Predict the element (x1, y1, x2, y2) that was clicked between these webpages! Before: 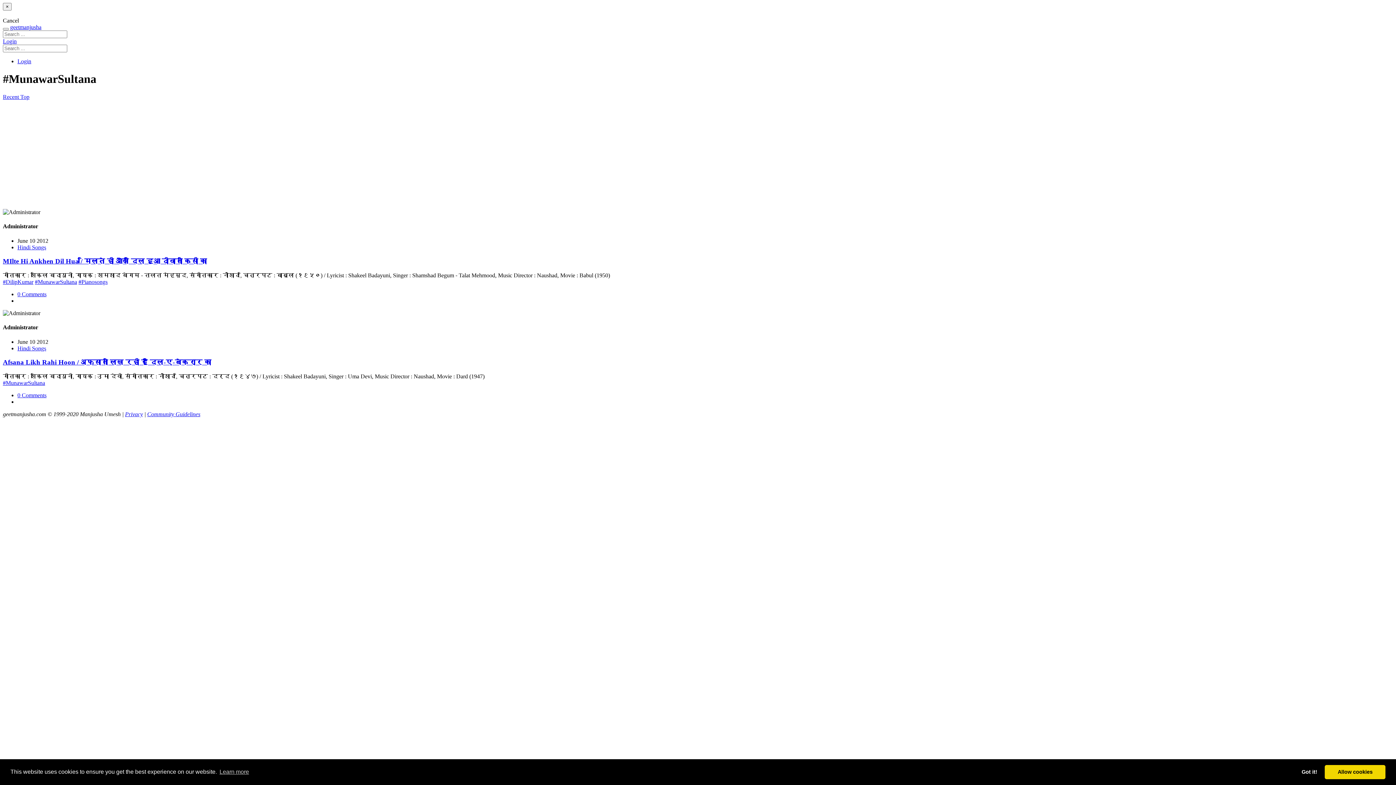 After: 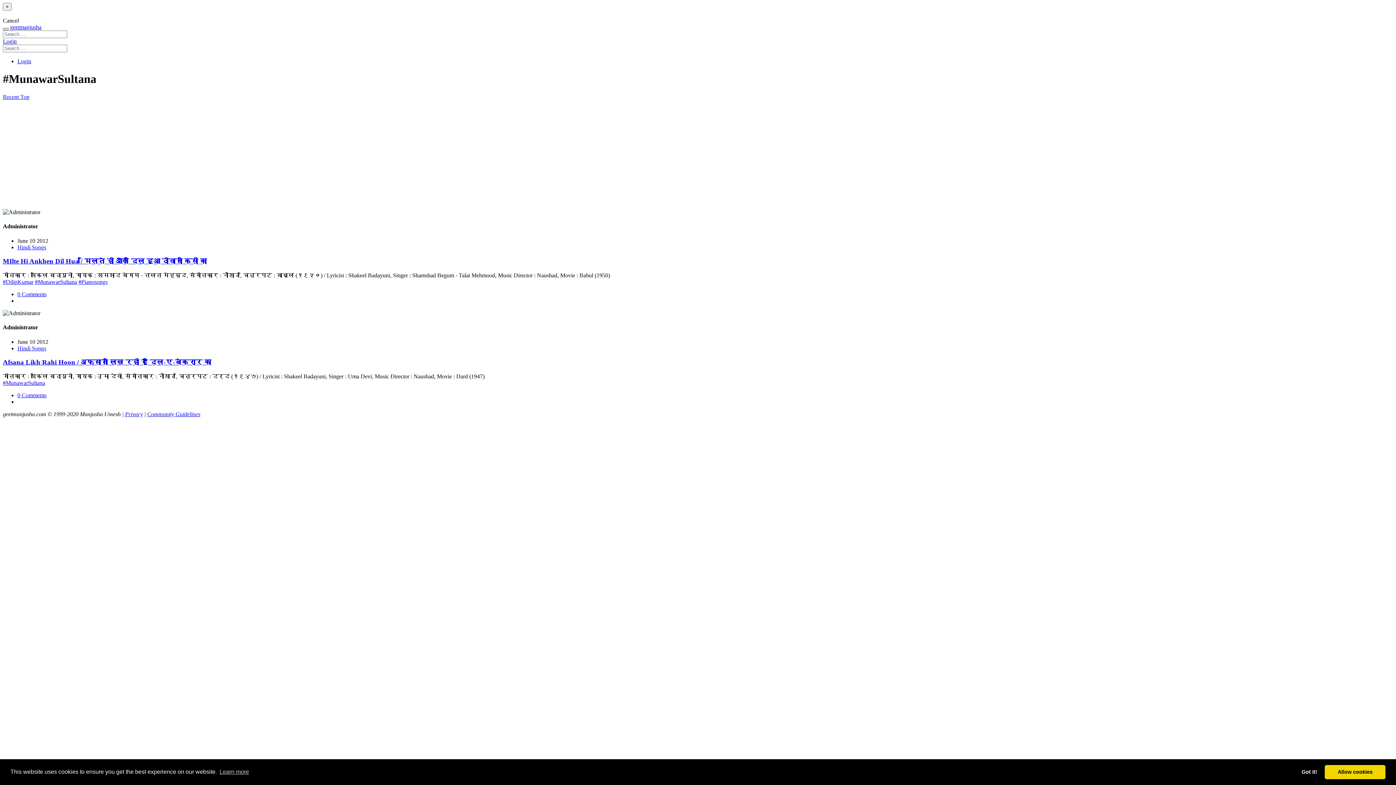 Action: bbox: (2, 27, 8, 30)